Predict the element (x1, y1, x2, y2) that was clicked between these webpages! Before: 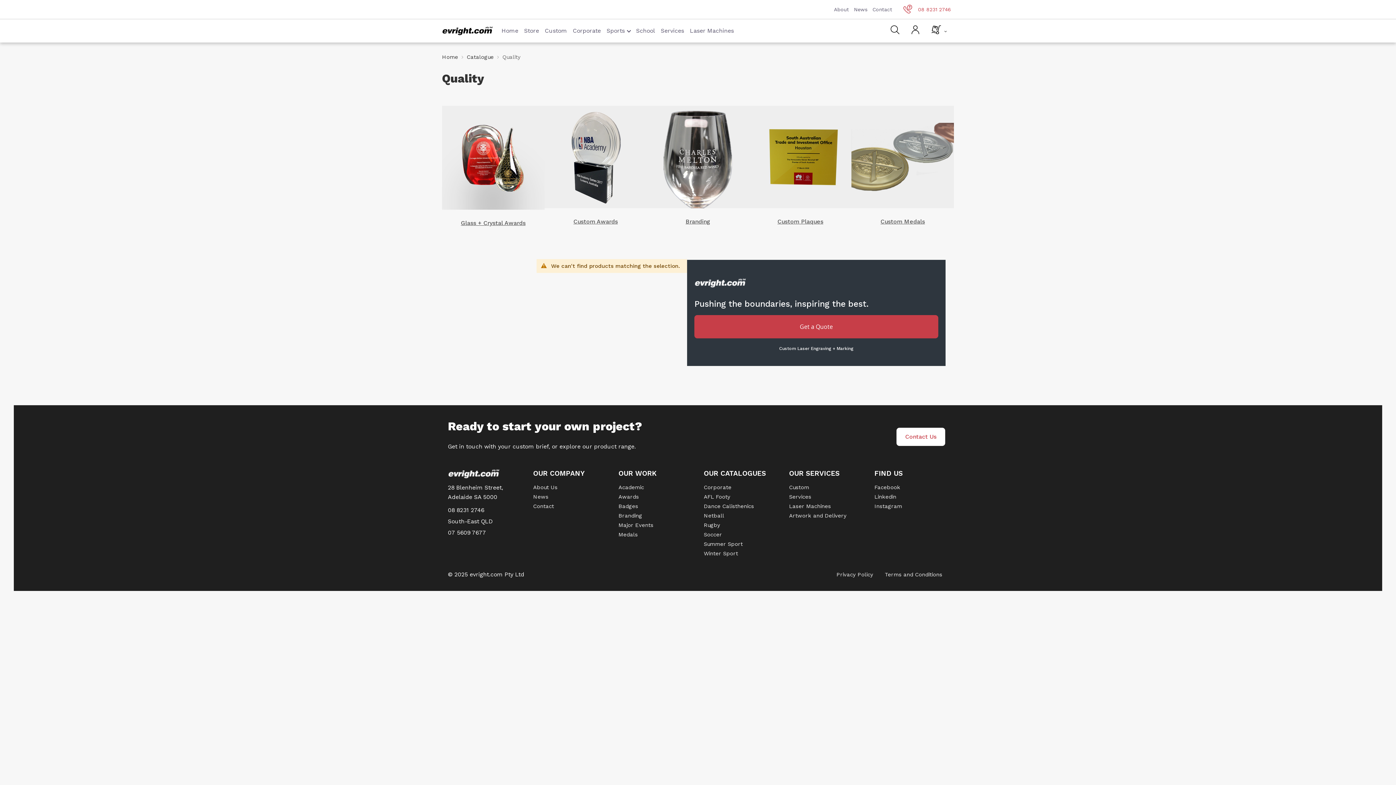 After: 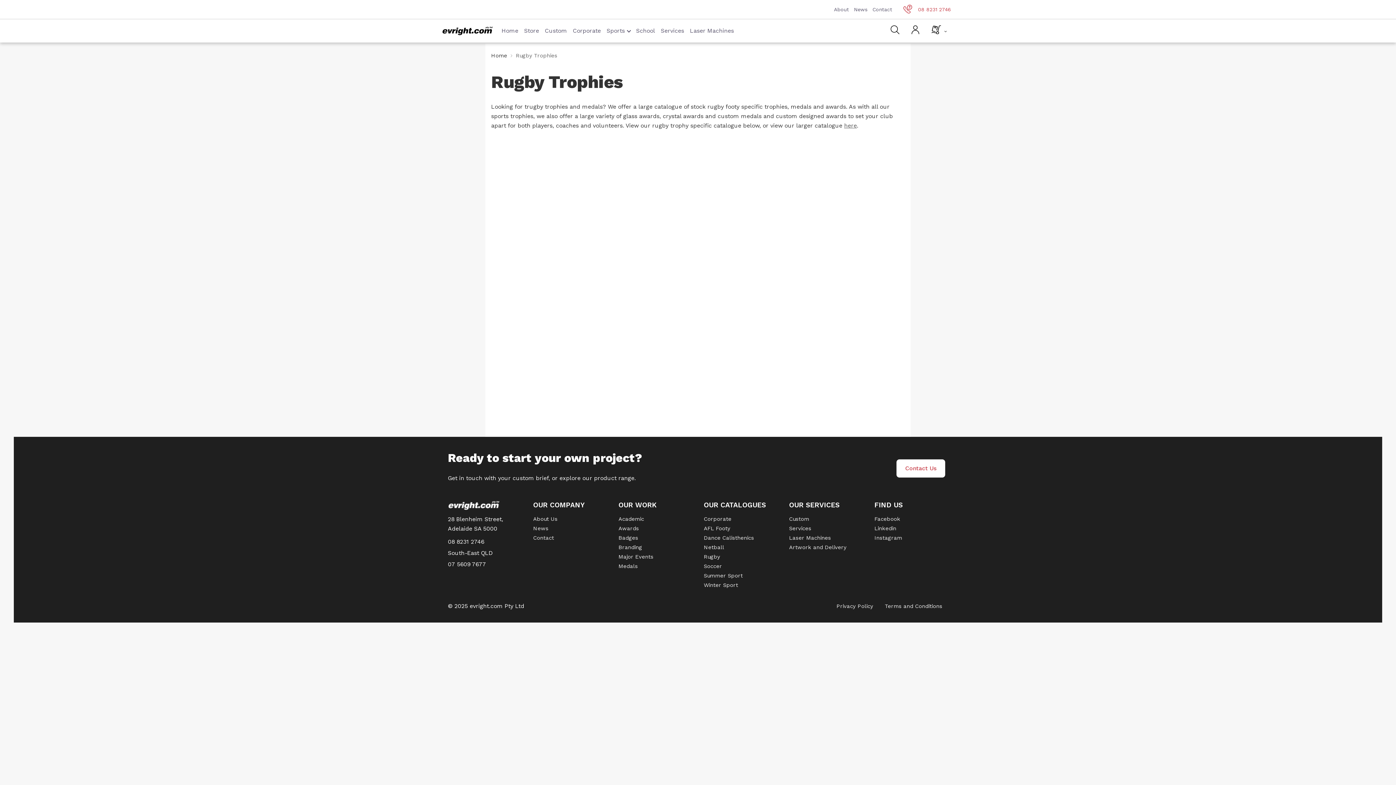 Action: bbox: (704, 522, 720, 528) label: Rugby